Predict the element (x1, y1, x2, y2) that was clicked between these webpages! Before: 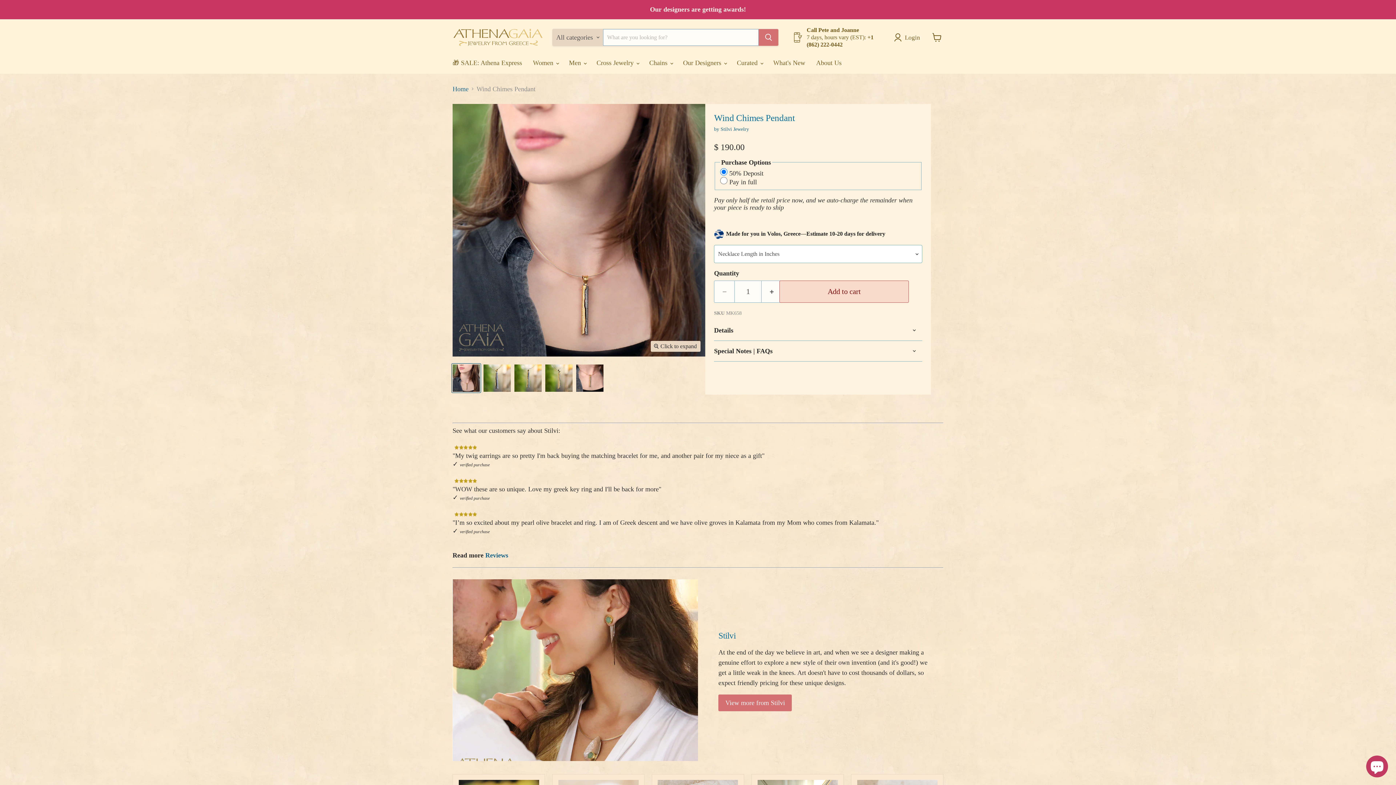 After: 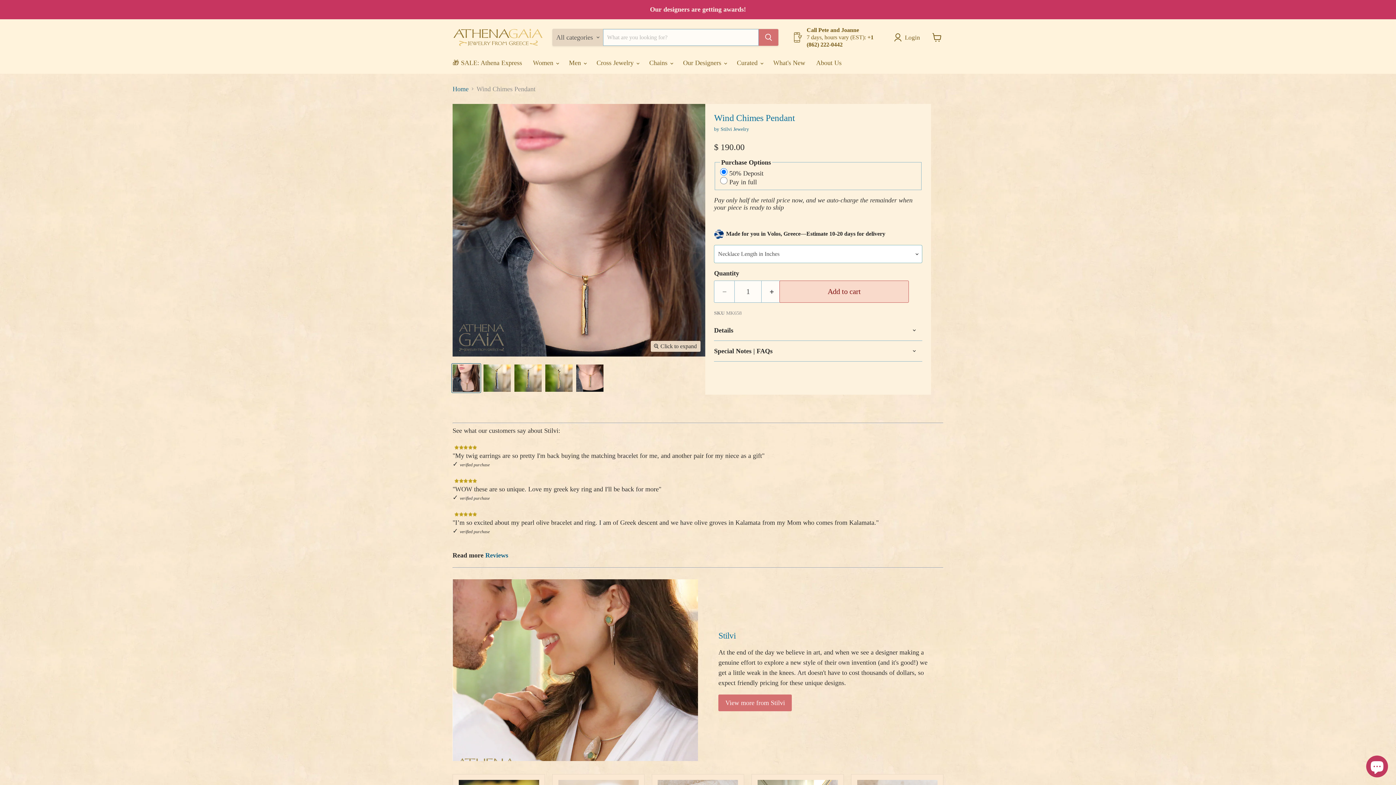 Action: bbox: (452, 363, 480, 392) label: Wind Chimes Pendant thumbnail